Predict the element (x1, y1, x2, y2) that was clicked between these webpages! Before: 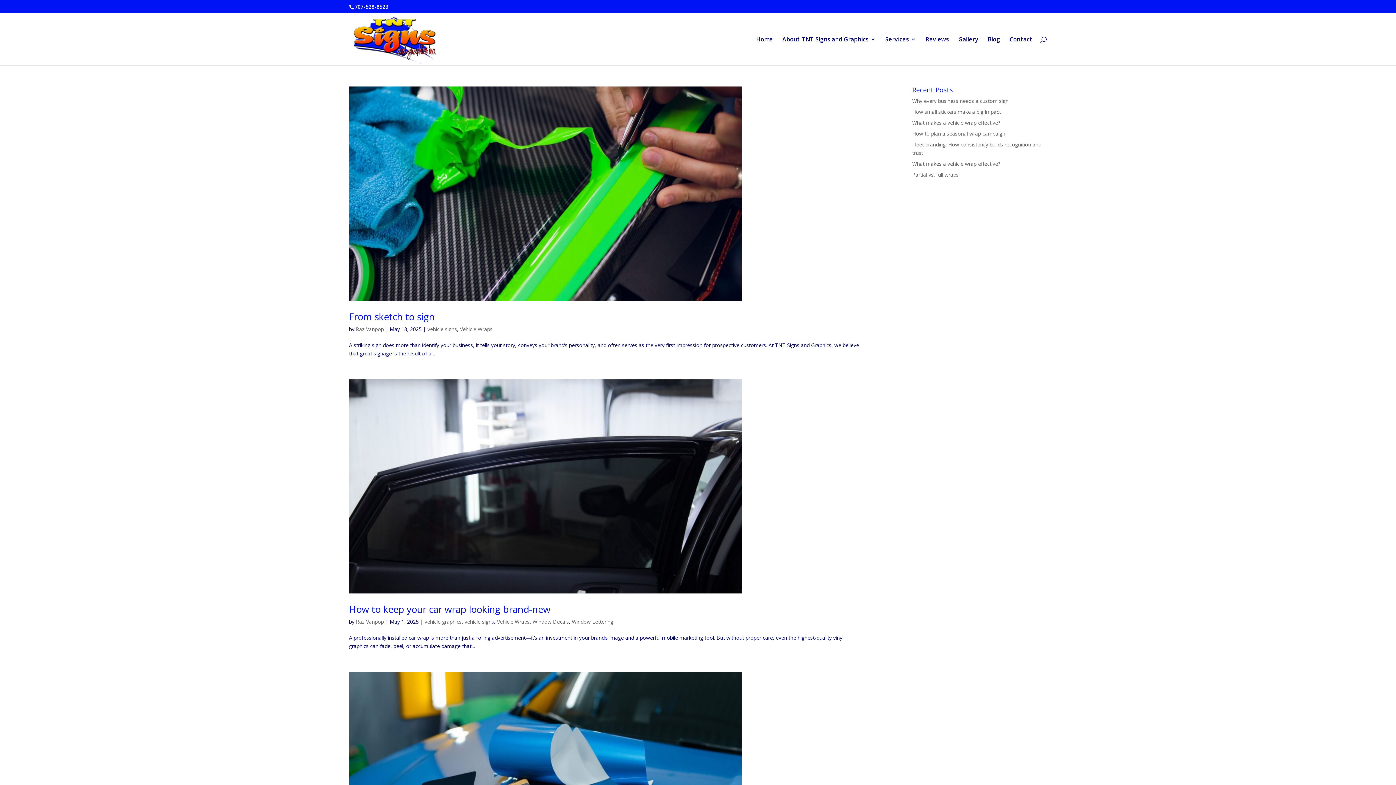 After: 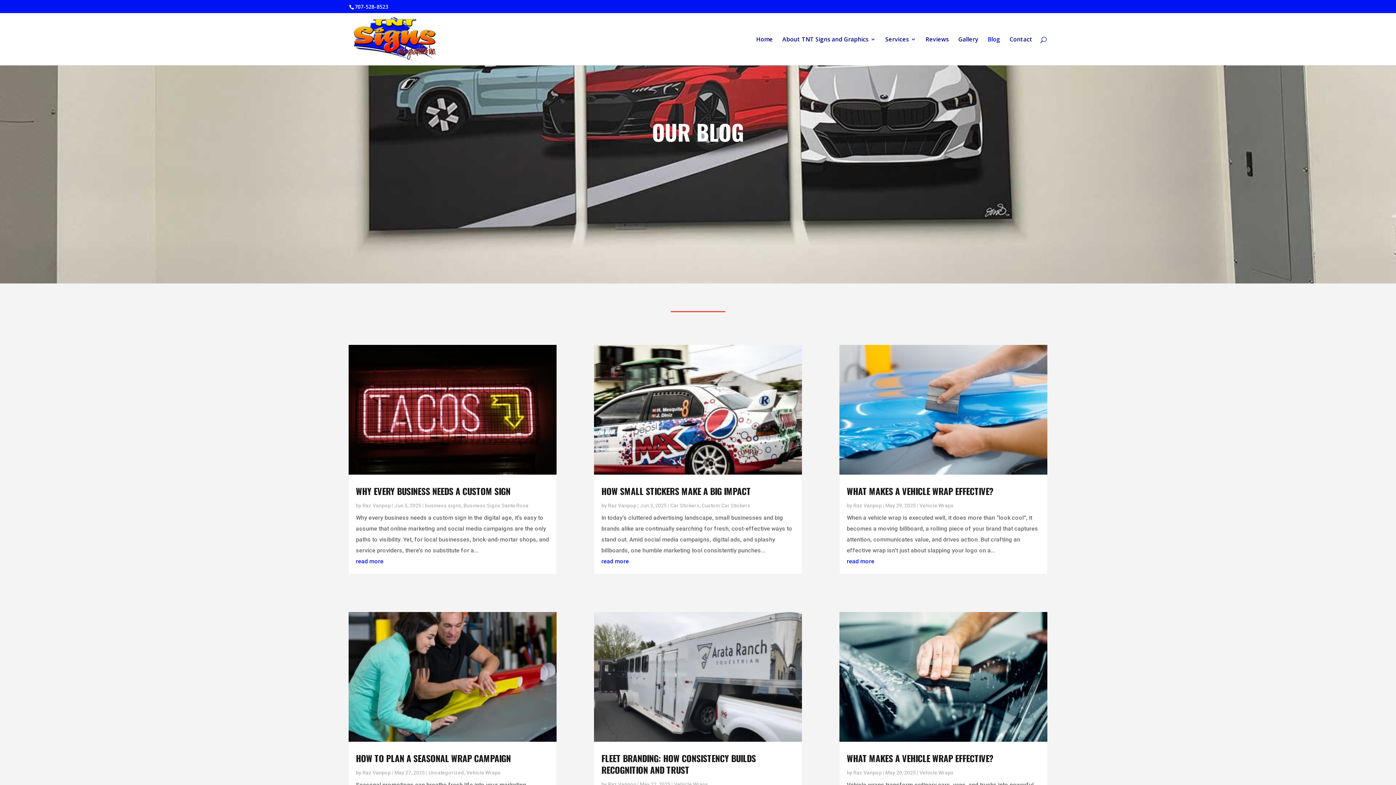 Action: label: Blog bbox: (988, 36, 1000, 65)